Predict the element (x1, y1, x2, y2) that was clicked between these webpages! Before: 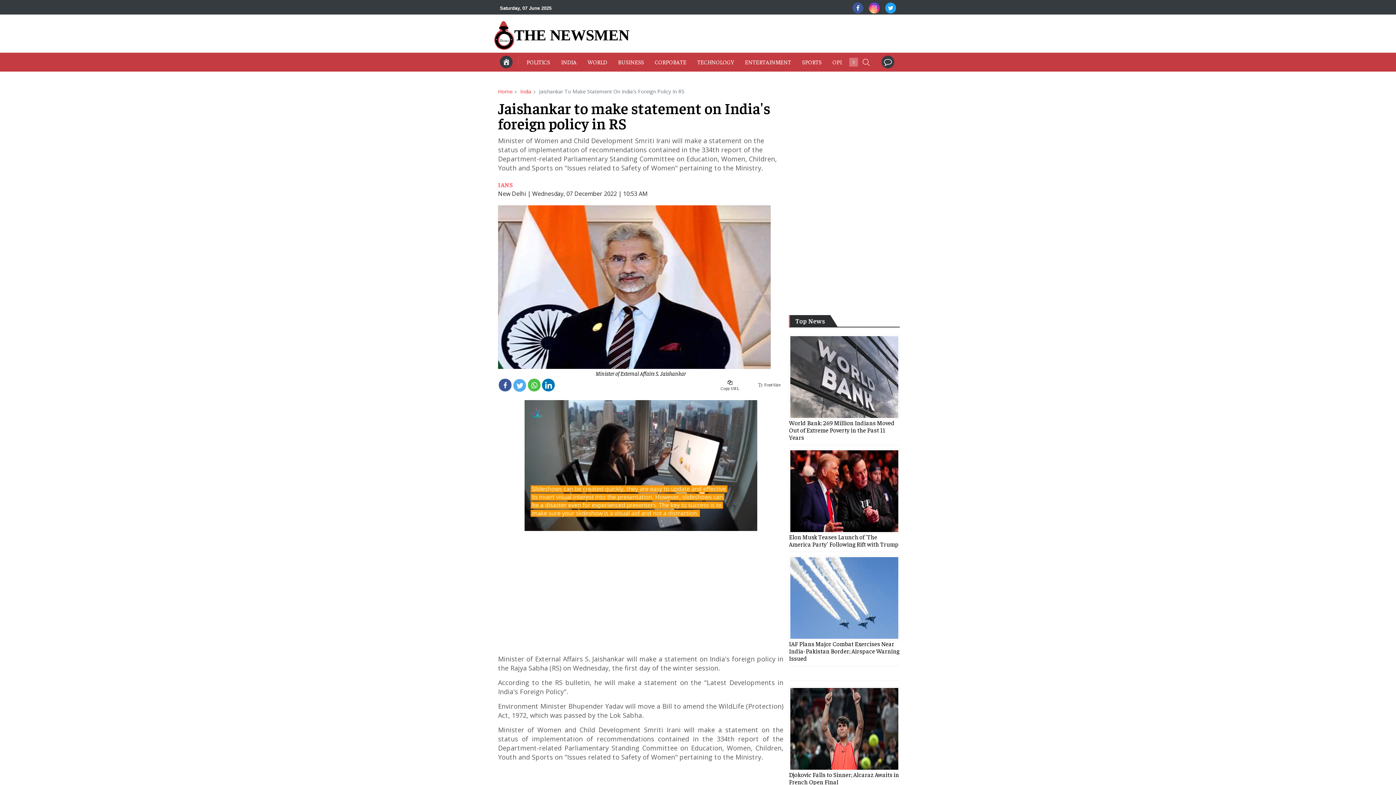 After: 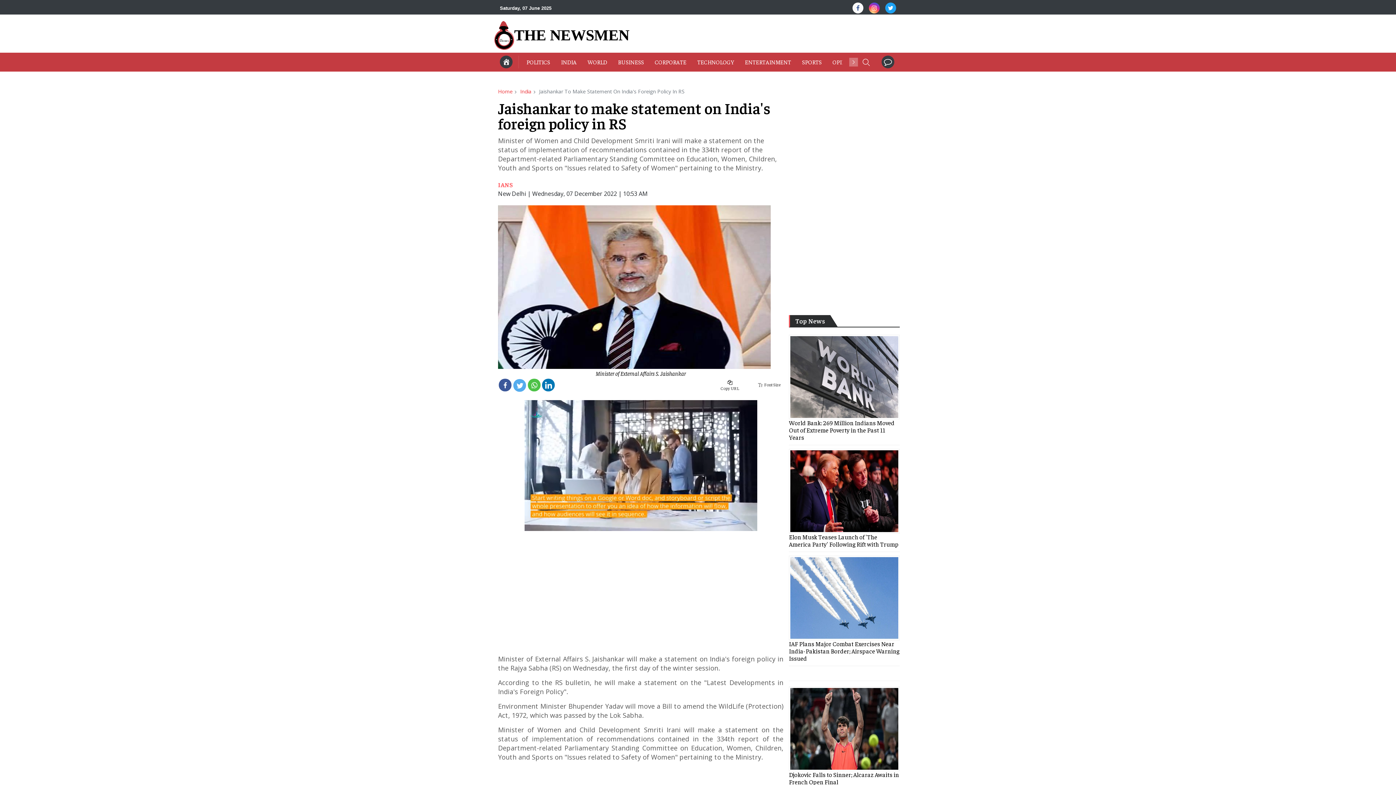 Action: bbox: (852, 2, 863, 13)